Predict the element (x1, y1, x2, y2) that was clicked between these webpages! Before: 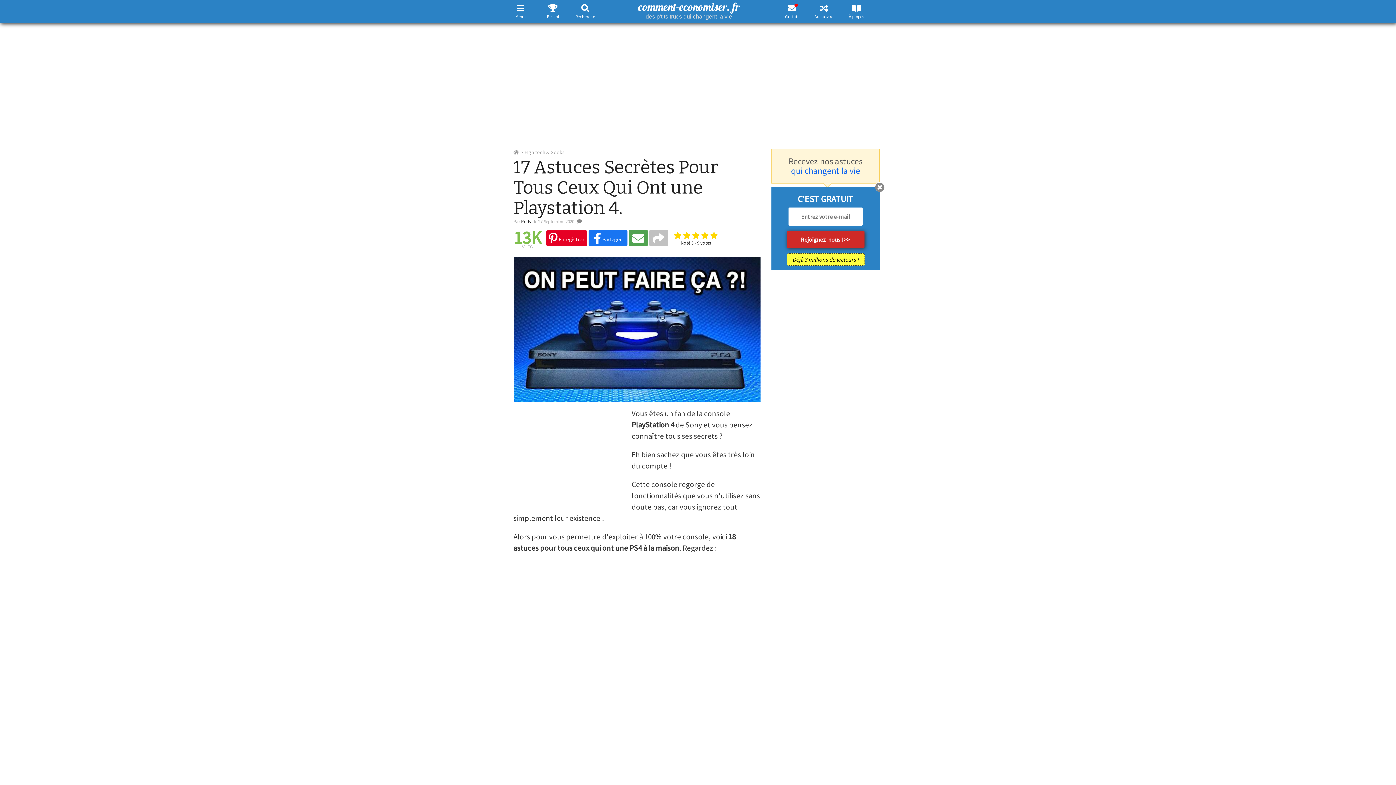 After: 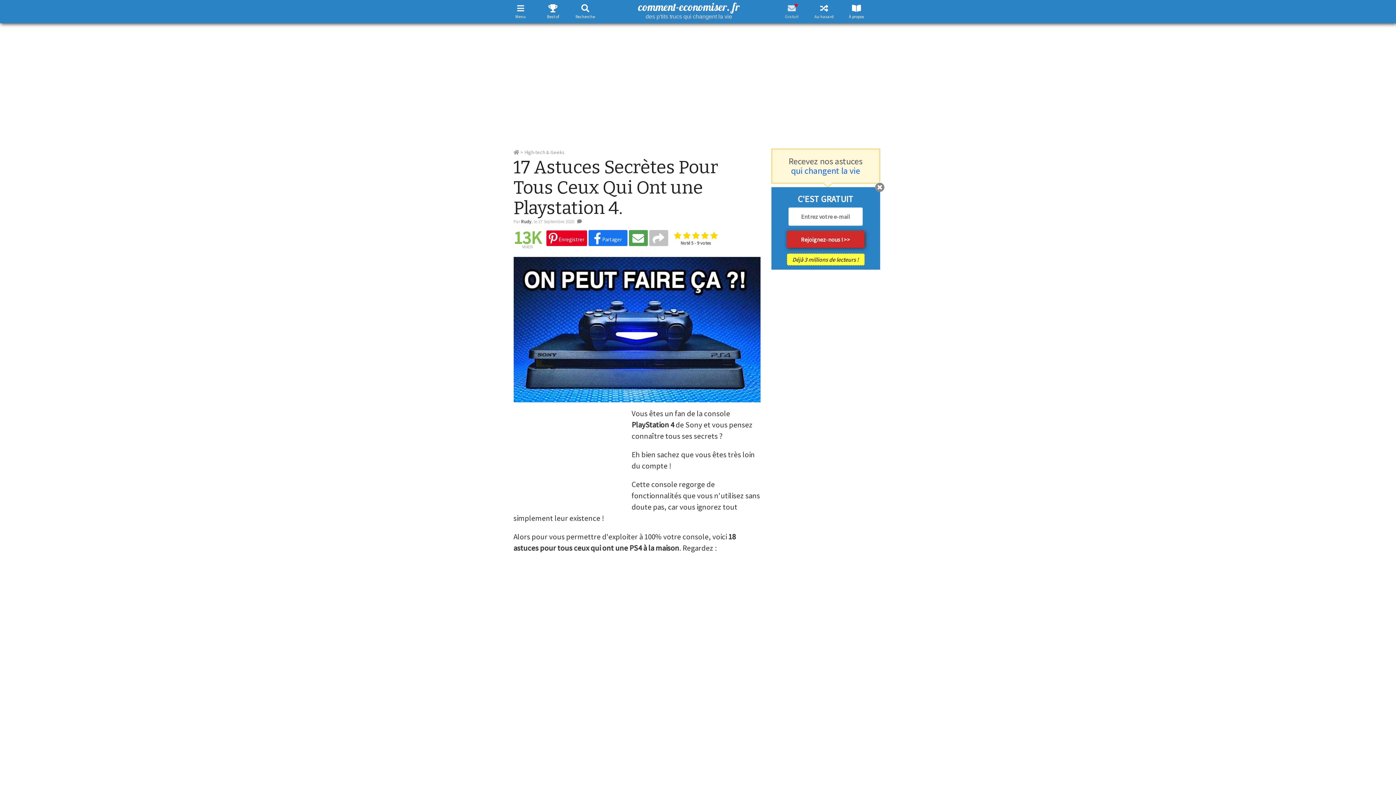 Action: bbox: (775, 12, 808, 19) label: Gratuit